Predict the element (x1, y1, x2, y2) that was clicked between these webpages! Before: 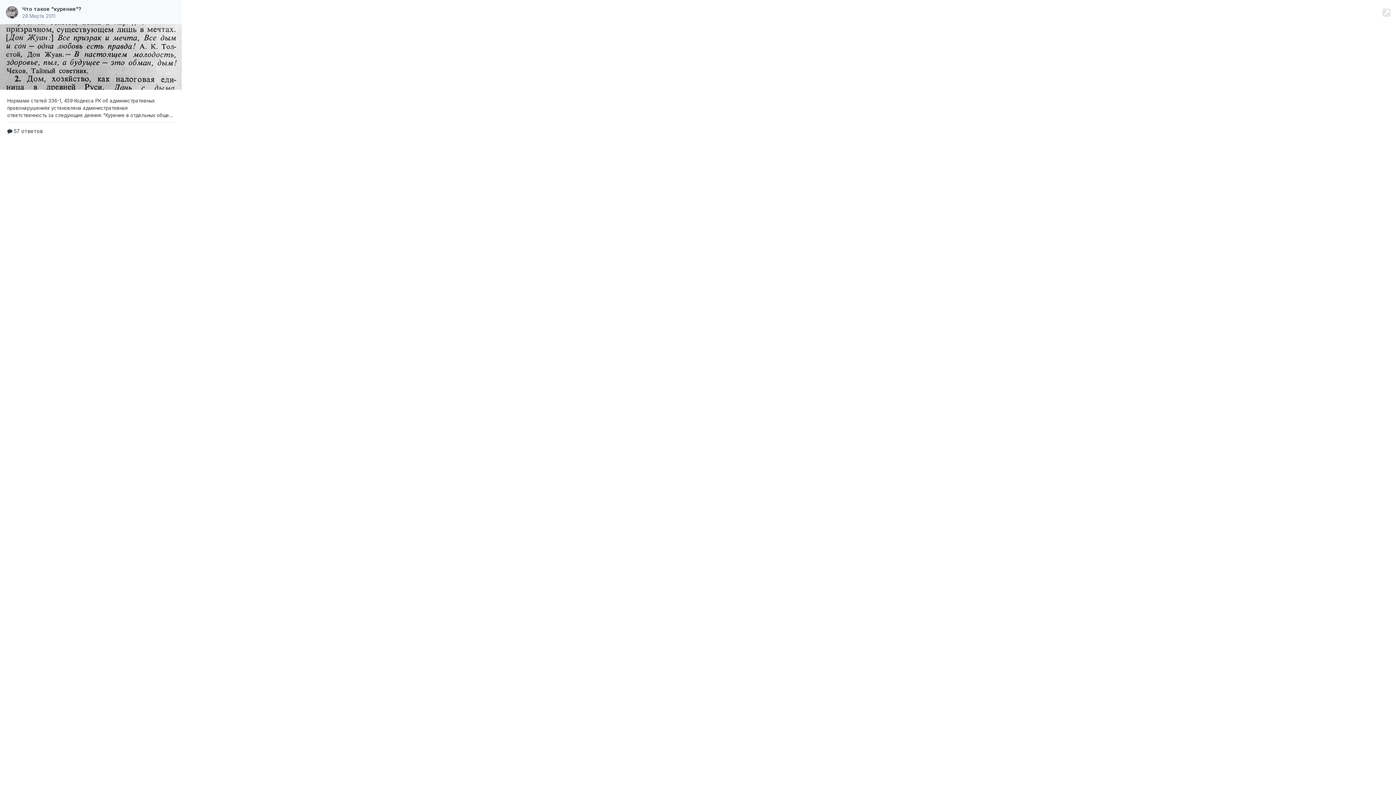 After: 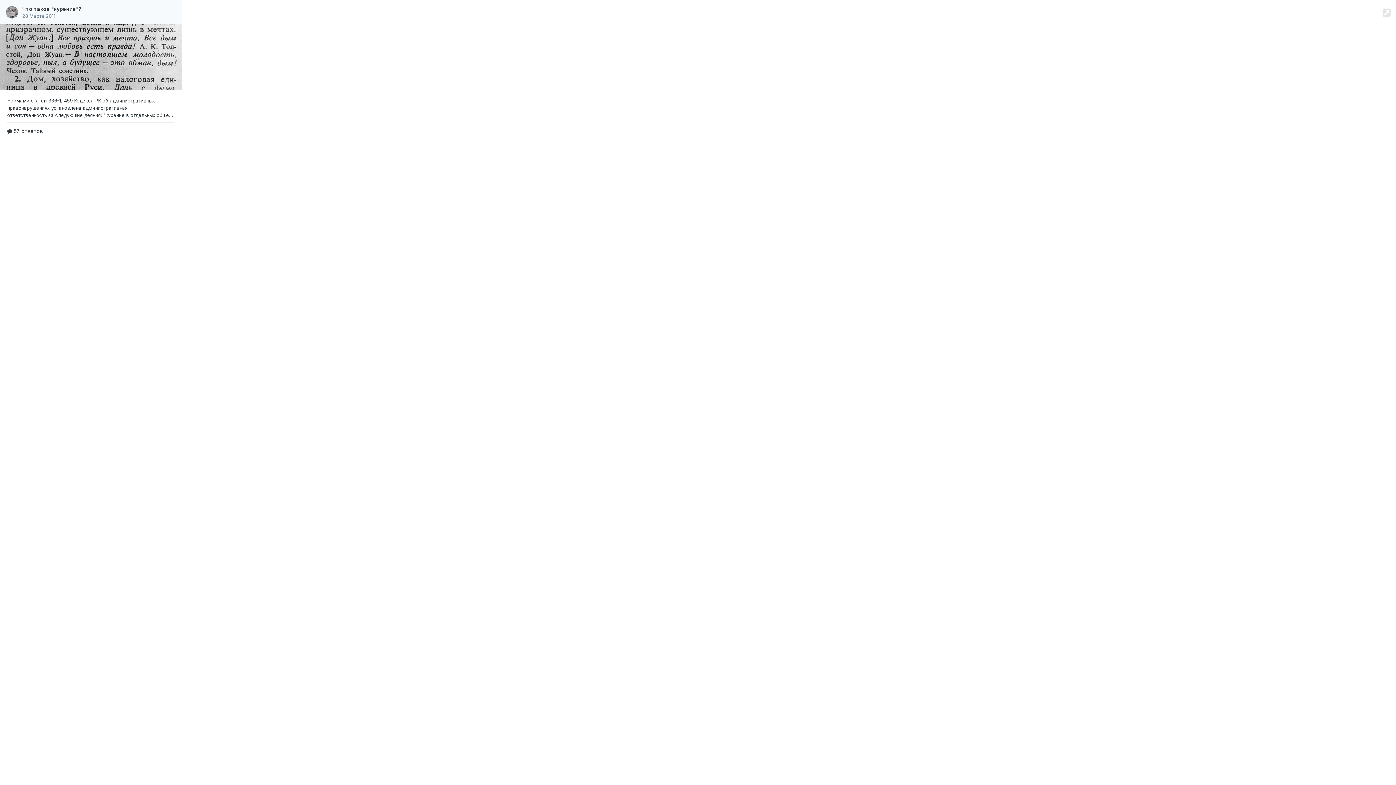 Action: label:  57 ответов bbox: (7, 127, 42, 134)